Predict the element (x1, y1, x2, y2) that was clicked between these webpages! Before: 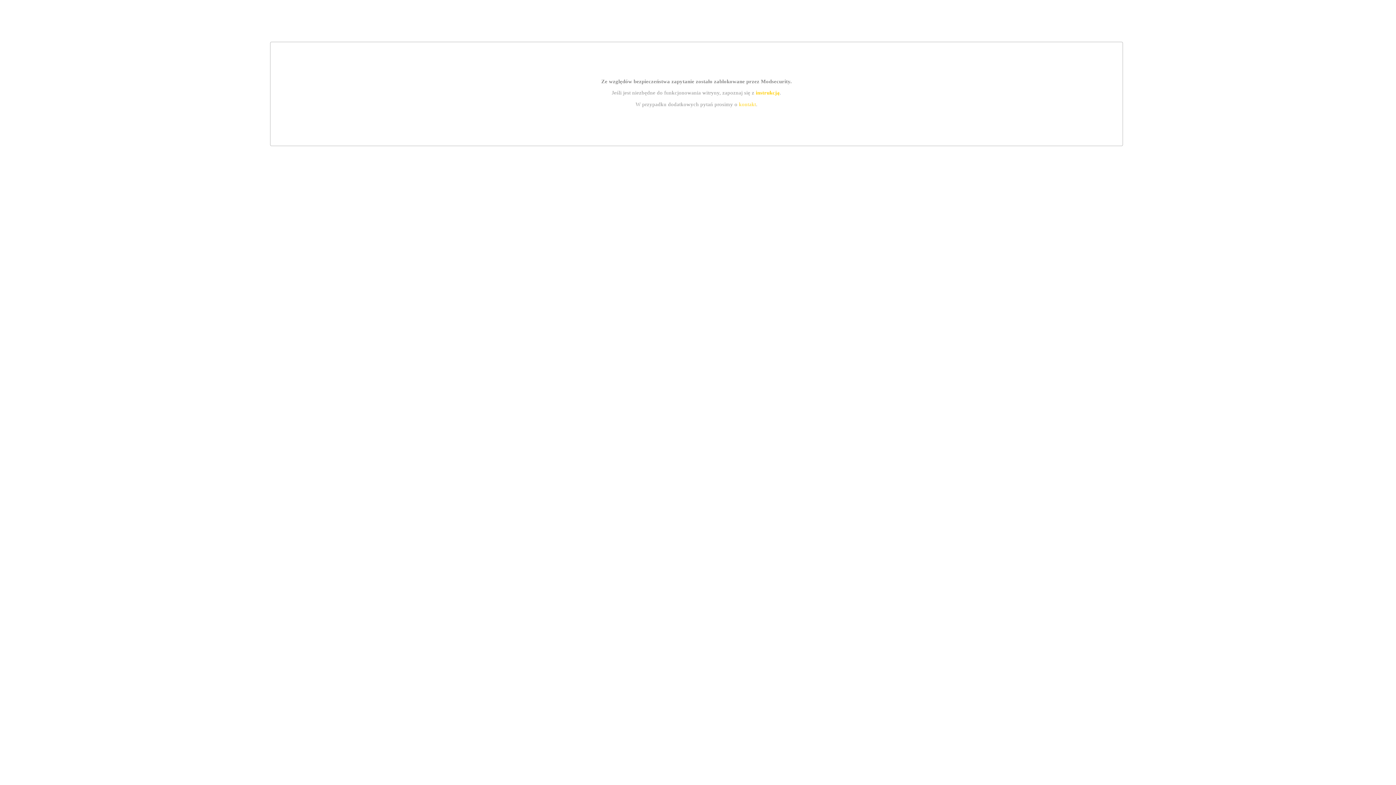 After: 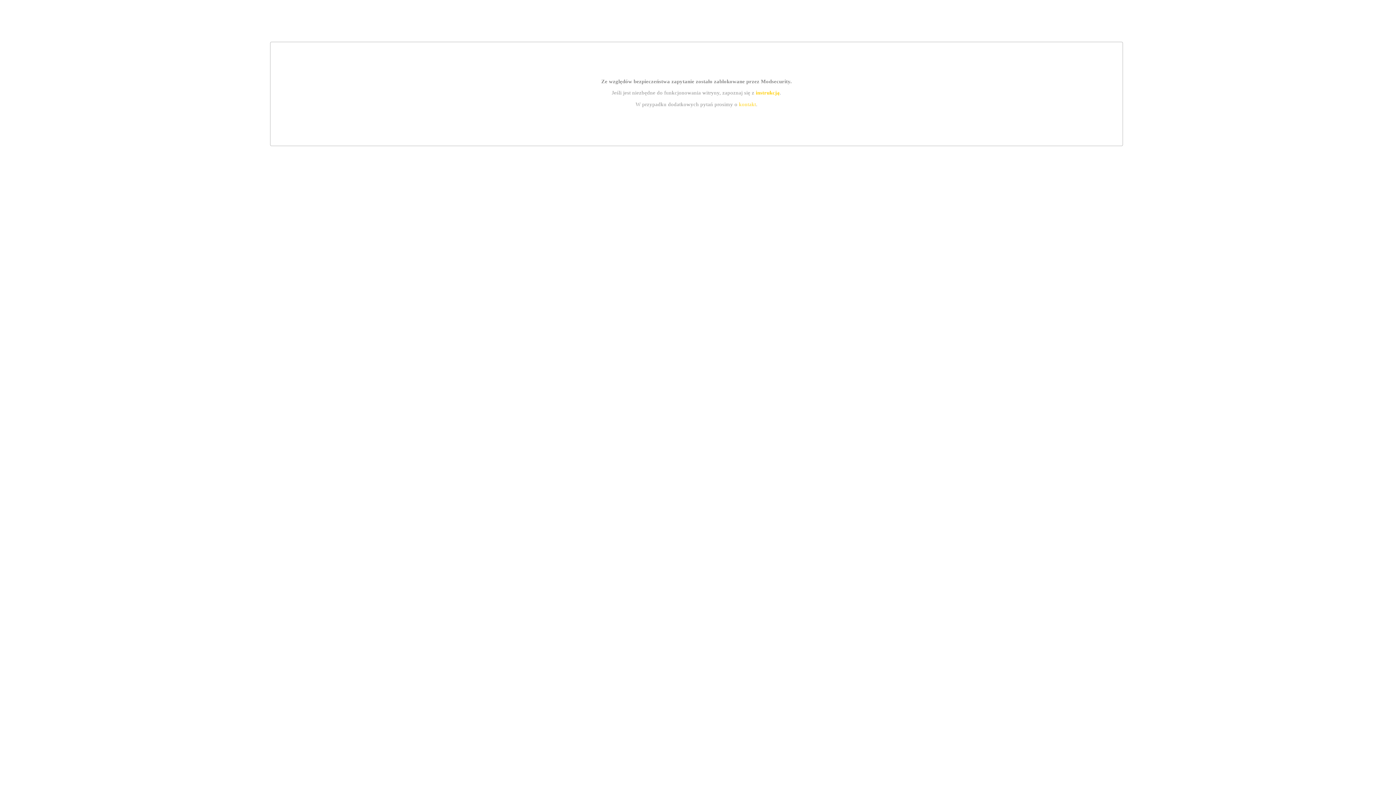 Action: bbox: (755, 89, 779, 95) label: instrukcją